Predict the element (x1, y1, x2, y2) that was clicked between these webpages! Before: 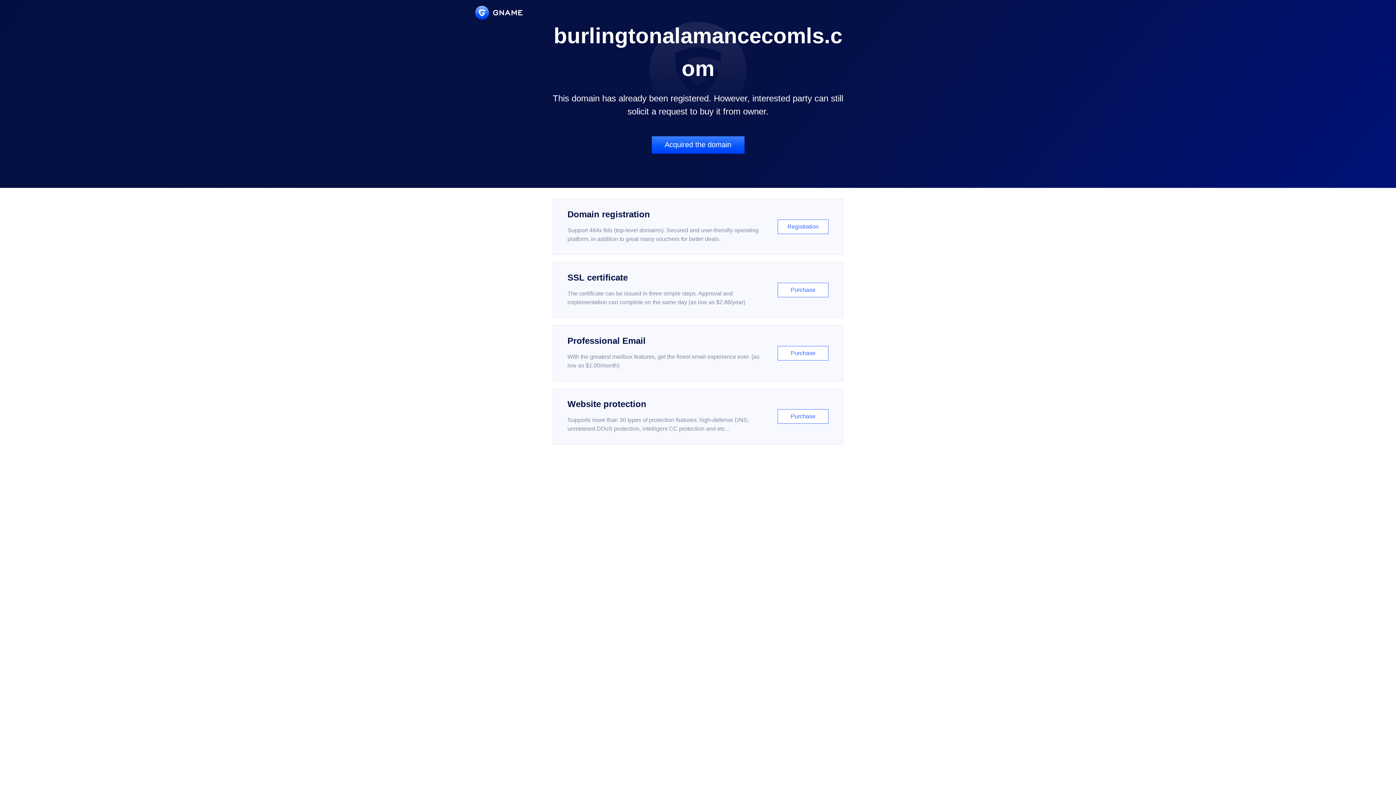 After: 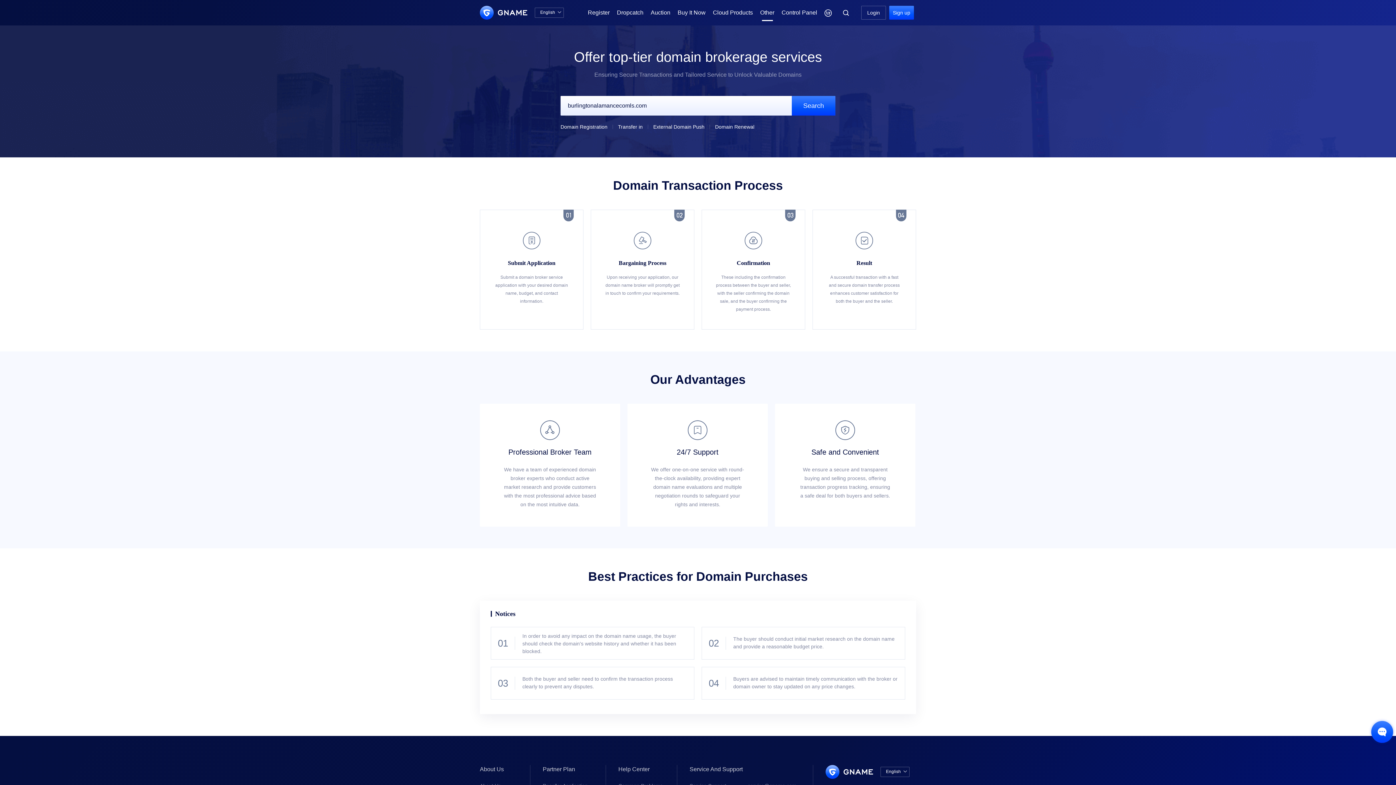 Action: label: Acquired the domain bbox: (651, 136, 744, 153)